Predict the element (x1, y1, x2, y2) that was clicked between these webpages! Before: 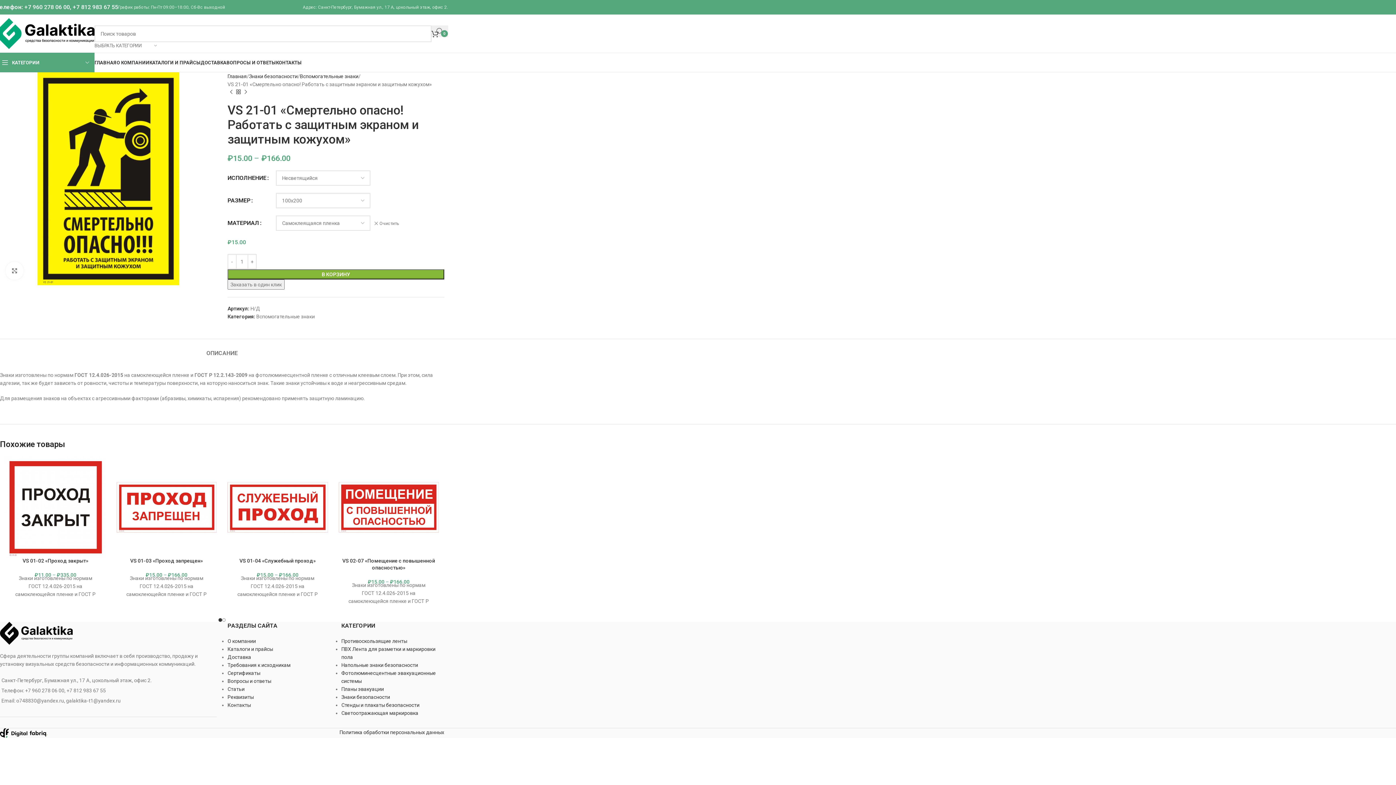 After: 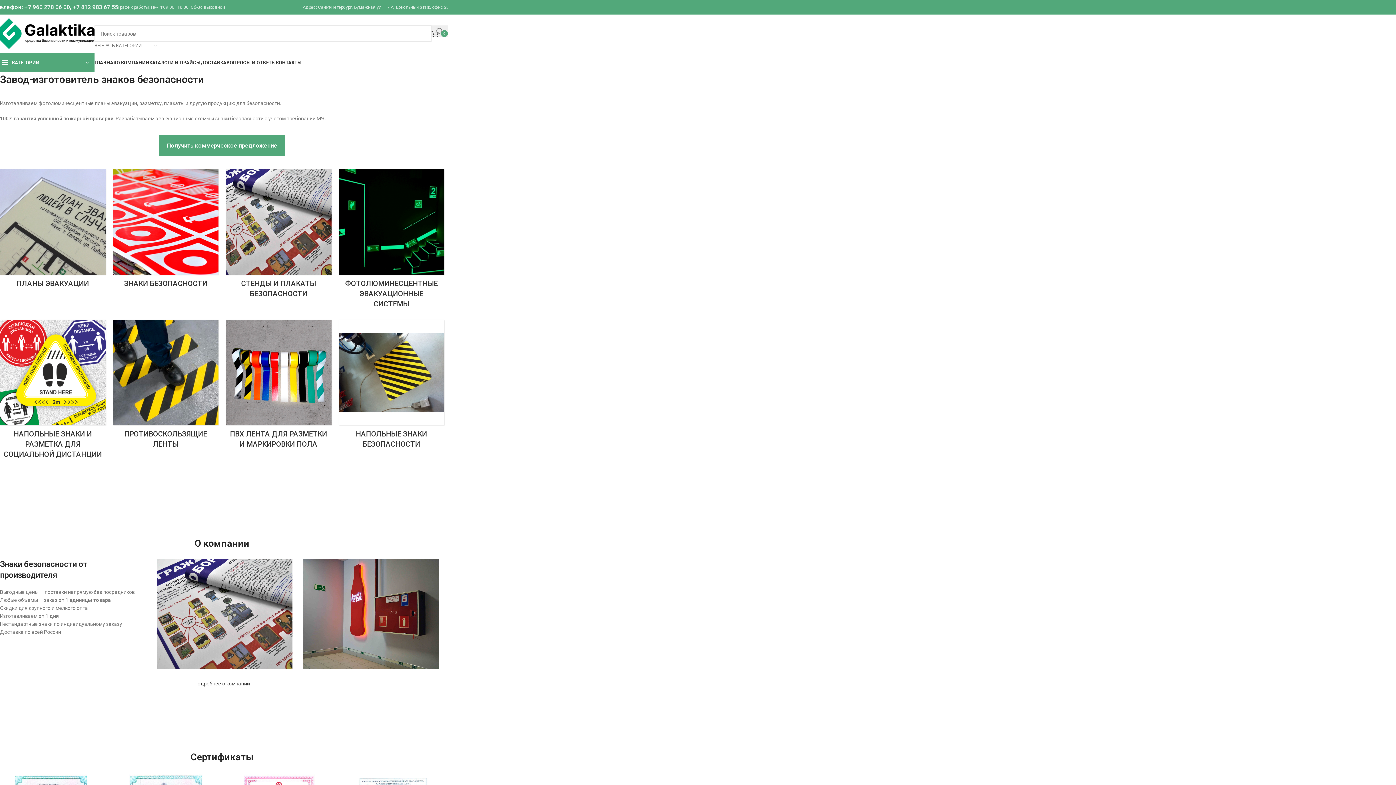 Action: label: Главная bbox: (227, 72, 246, 80)